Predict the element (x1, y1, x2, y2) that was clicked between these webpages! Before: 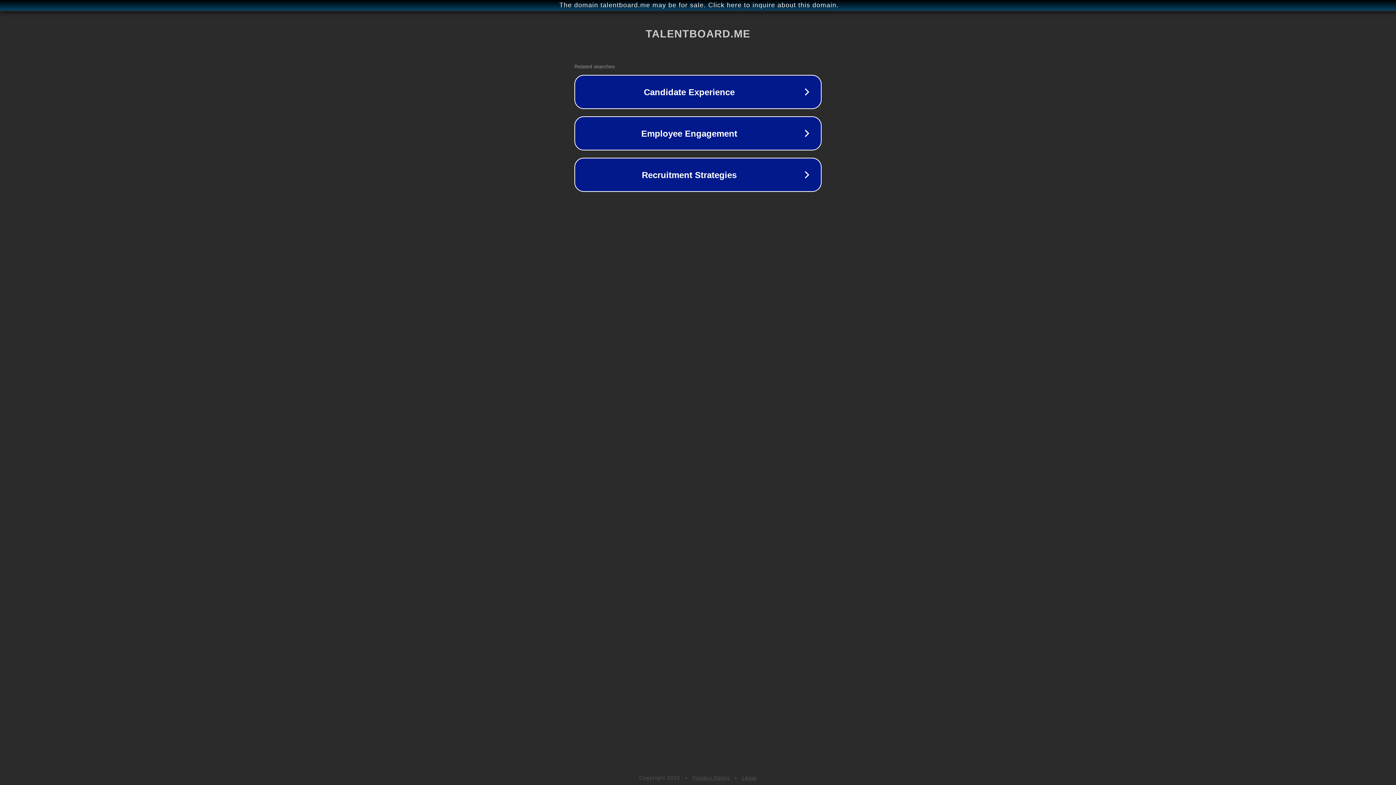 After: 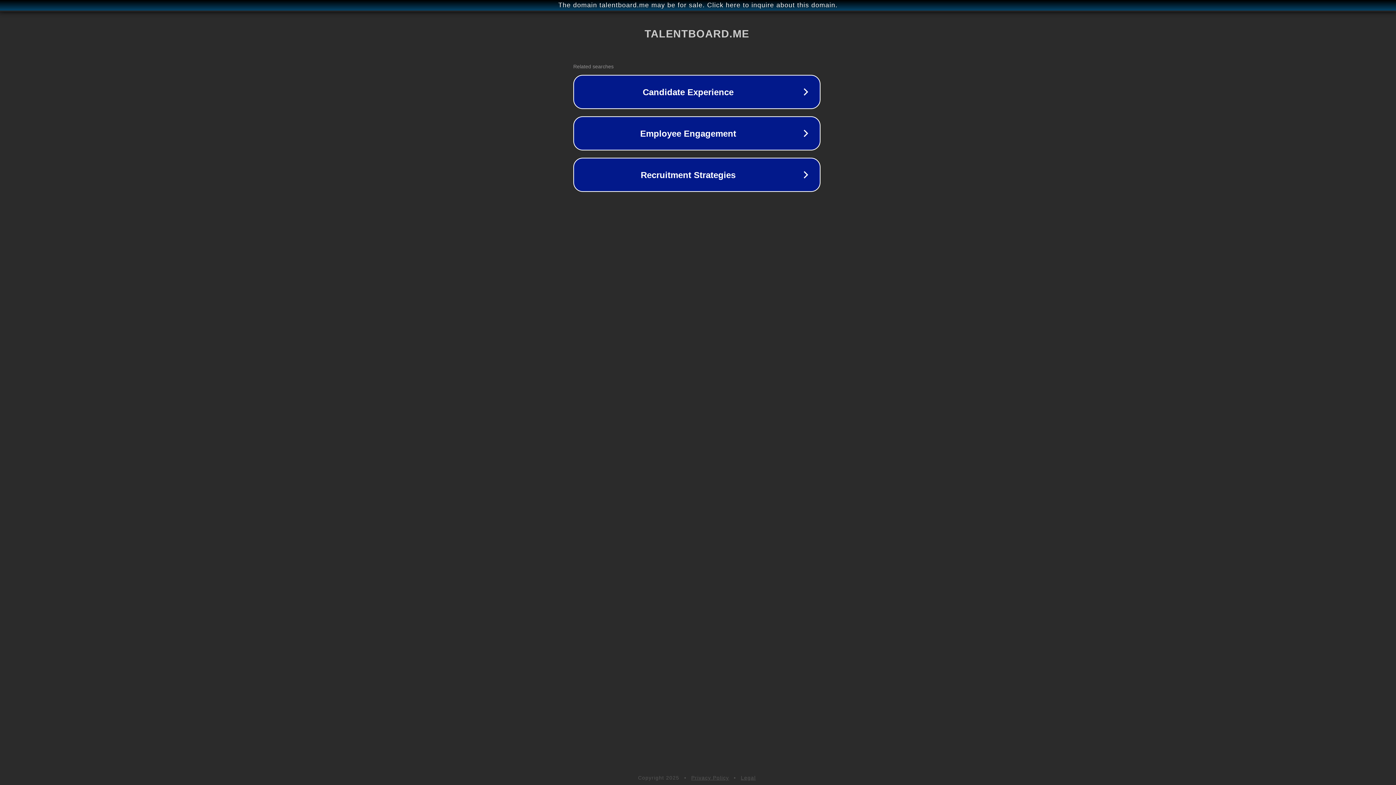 Action: bbox: (1, 1, 1397, 9) label: The domain talentboard.me may be for sale. Click here to inquire about this domain.